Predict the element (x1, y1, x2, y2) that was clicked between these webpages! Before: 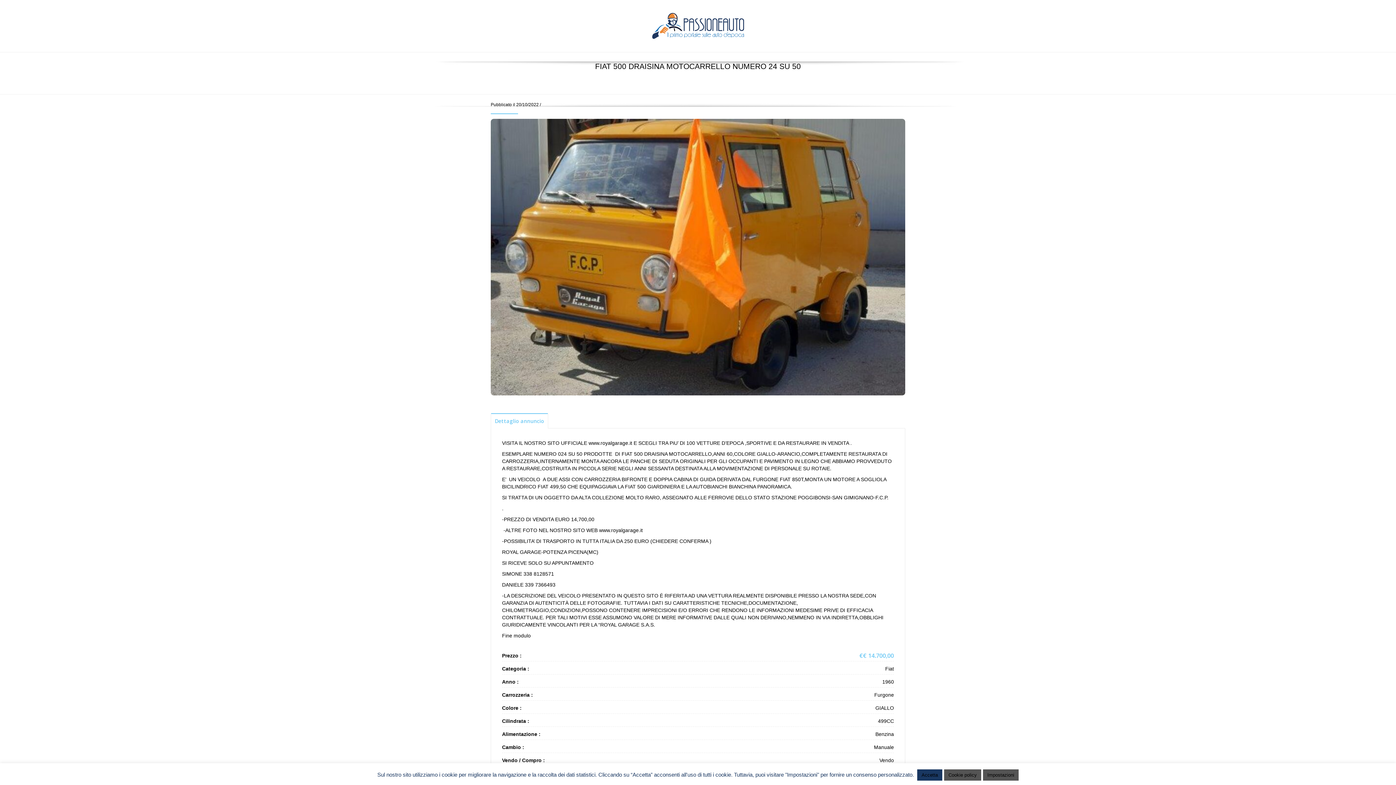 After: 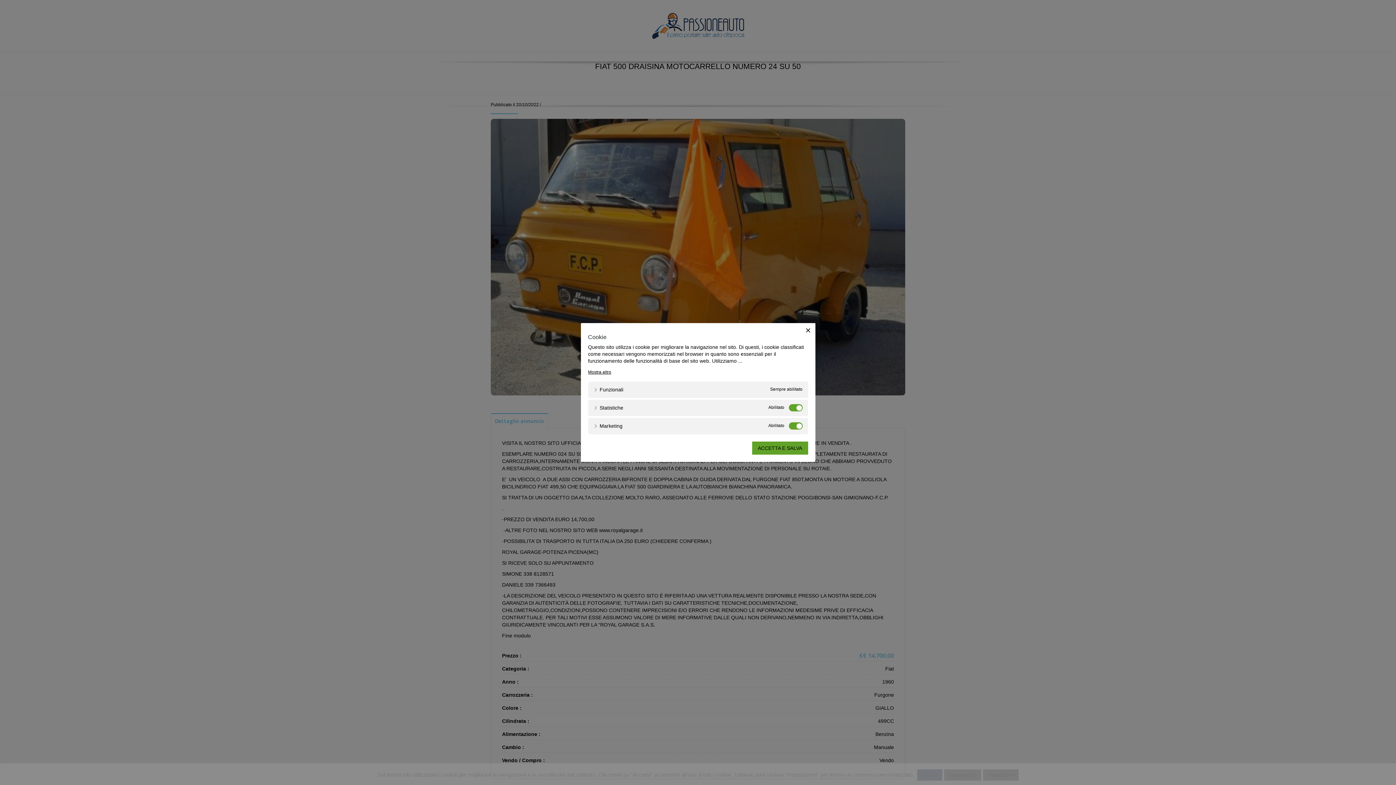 Action: label: Impostazioni bbox: (983, 769, 1018, 781)